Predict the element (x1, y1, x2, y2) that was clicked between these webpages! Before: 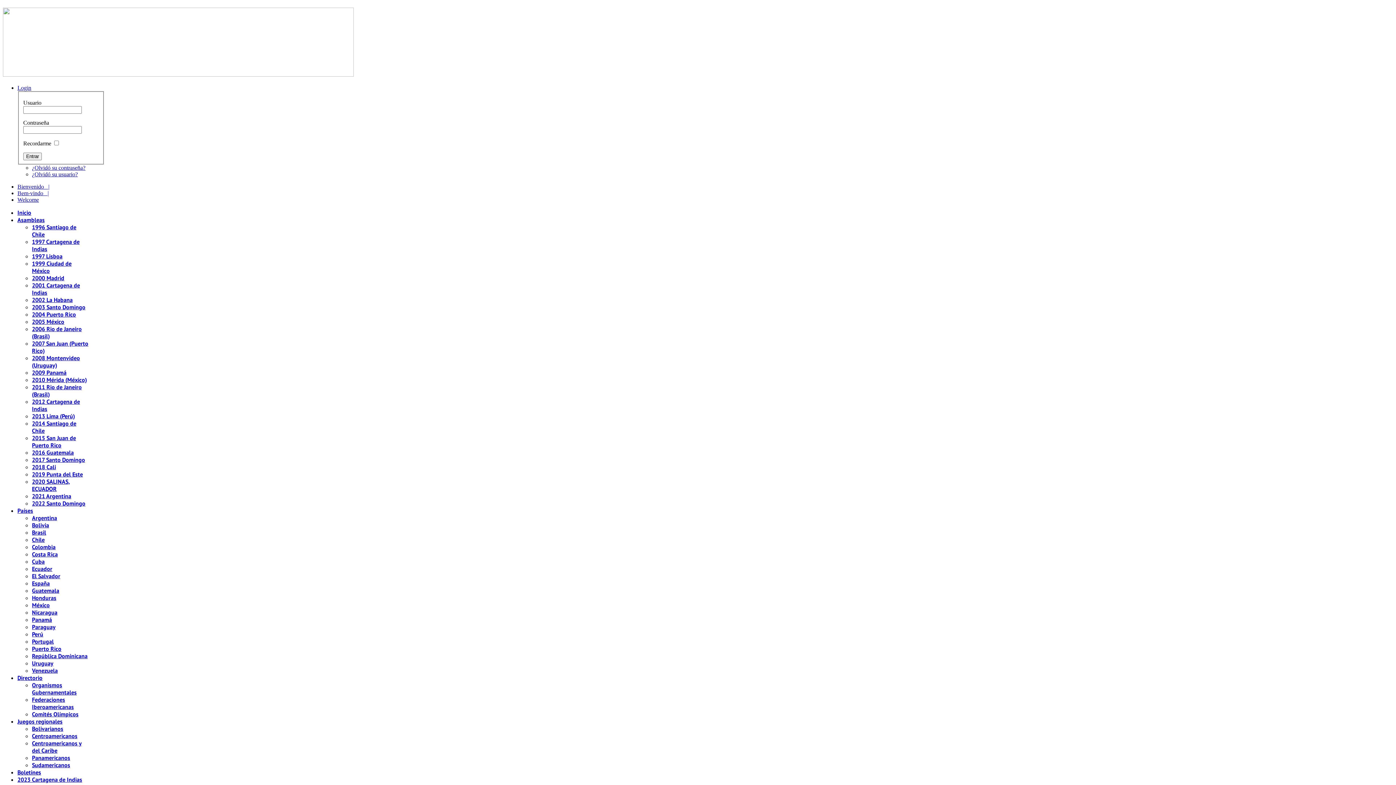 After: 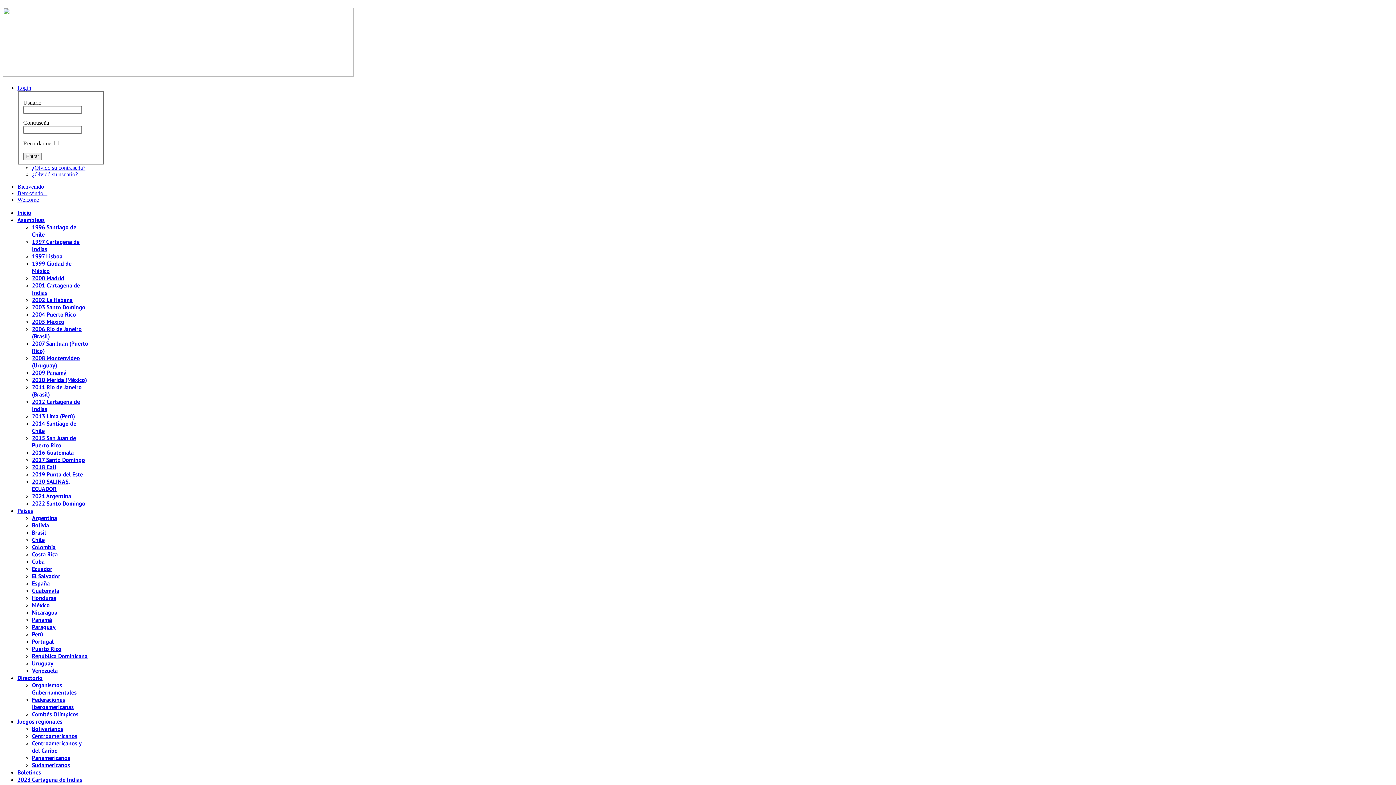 Action: bbox: (32, 572, 60, 580) label: El Salvador